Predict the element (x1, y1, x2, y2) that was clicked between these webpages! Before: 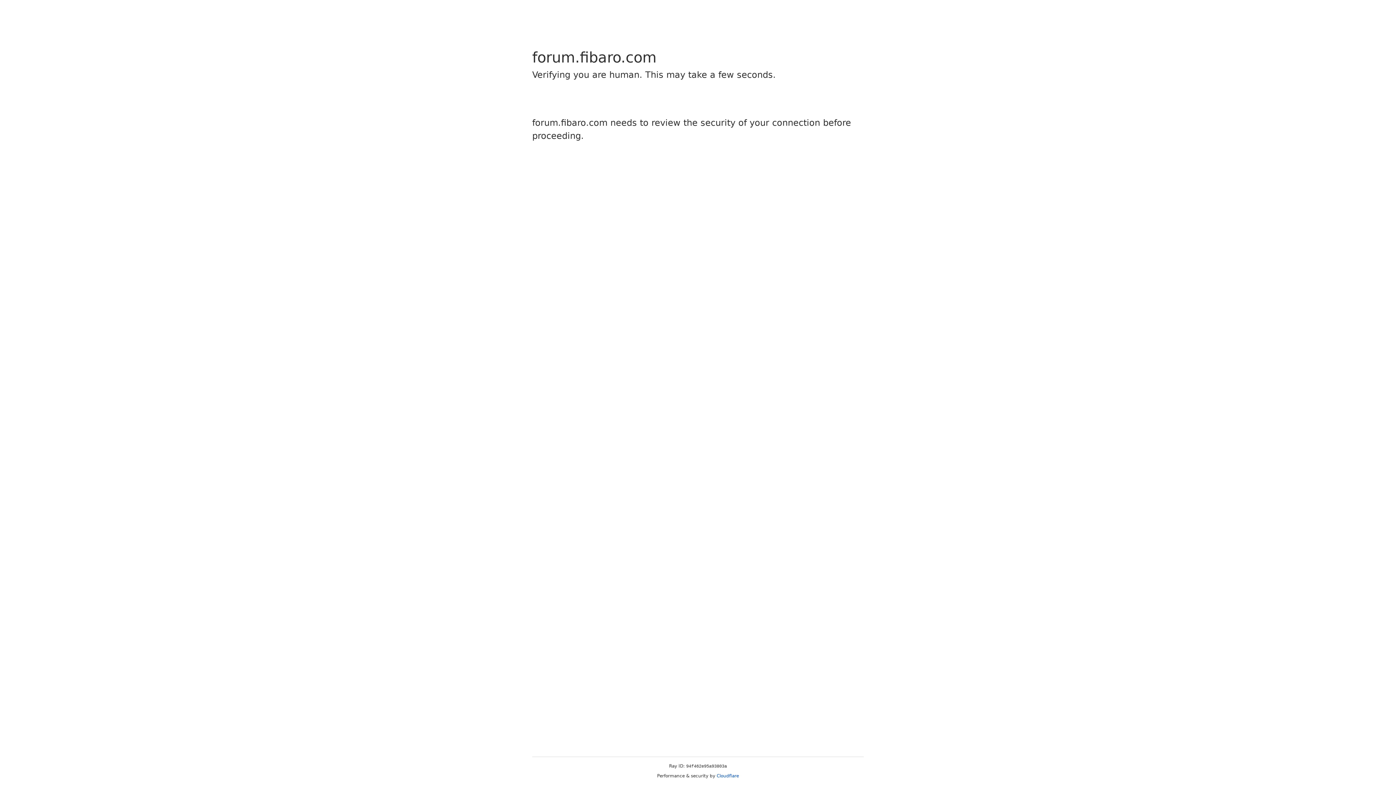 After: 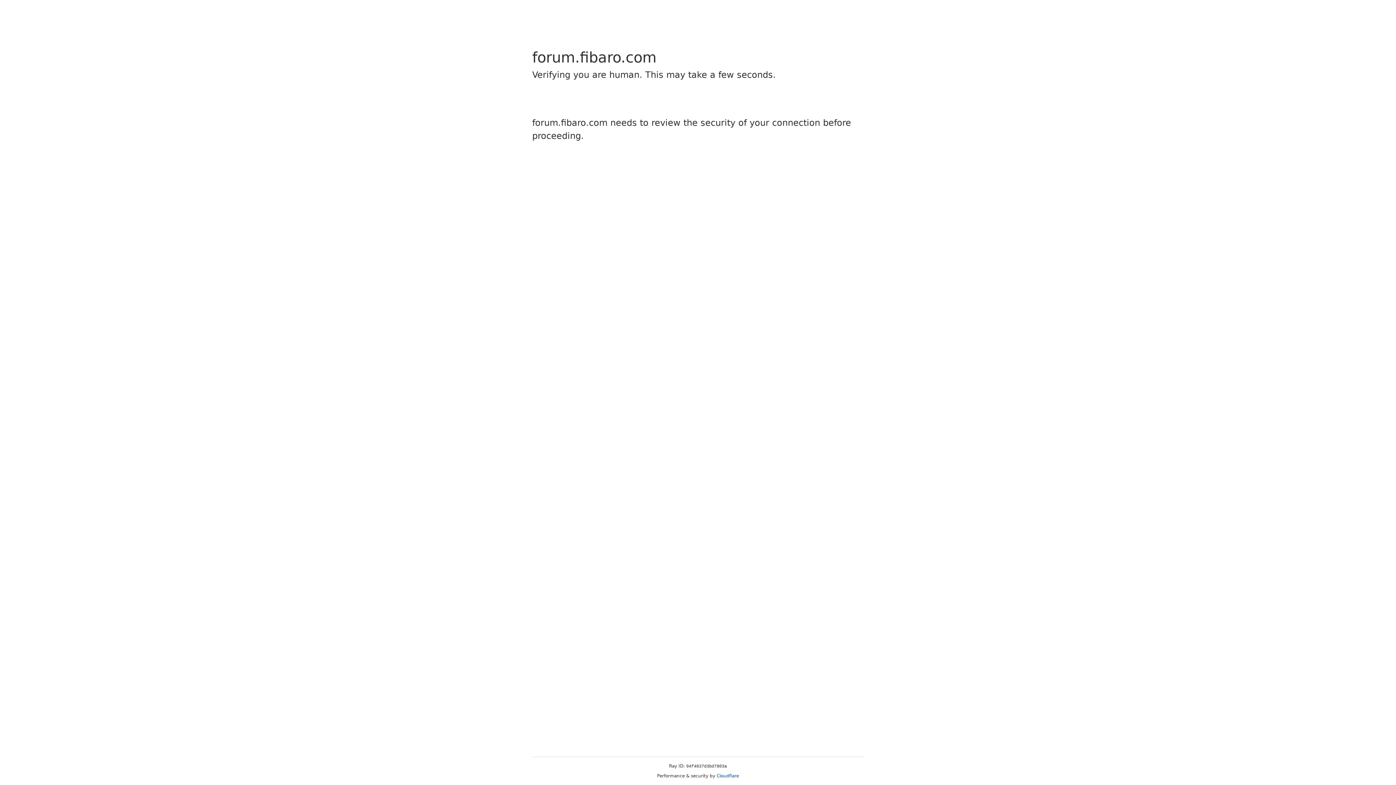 Action: bbox: (716, 773, 739, 778) label: Cloudflare